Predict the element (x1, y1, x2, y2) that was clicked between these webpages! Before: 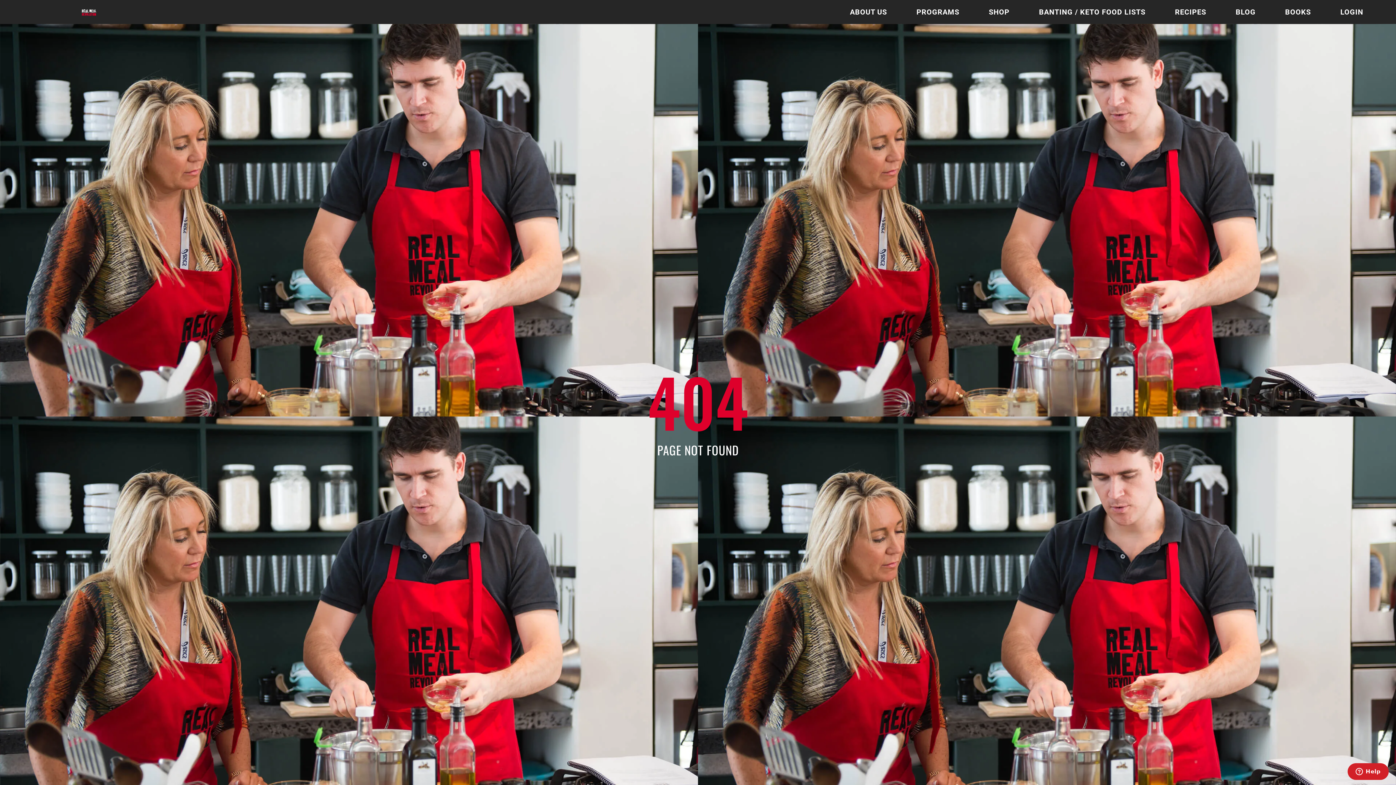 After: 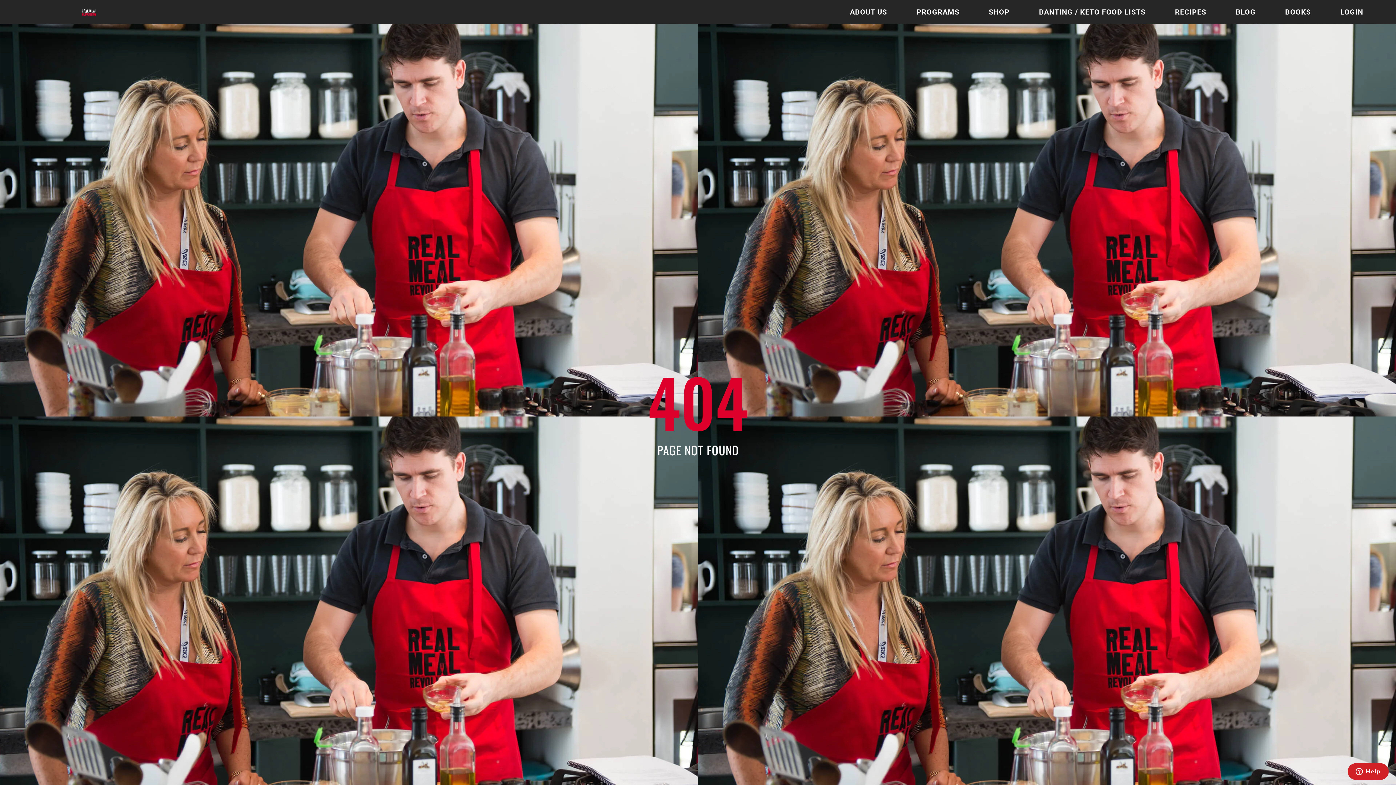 Action: label: ABOUT US bbox: (842, 3, 894, 20)